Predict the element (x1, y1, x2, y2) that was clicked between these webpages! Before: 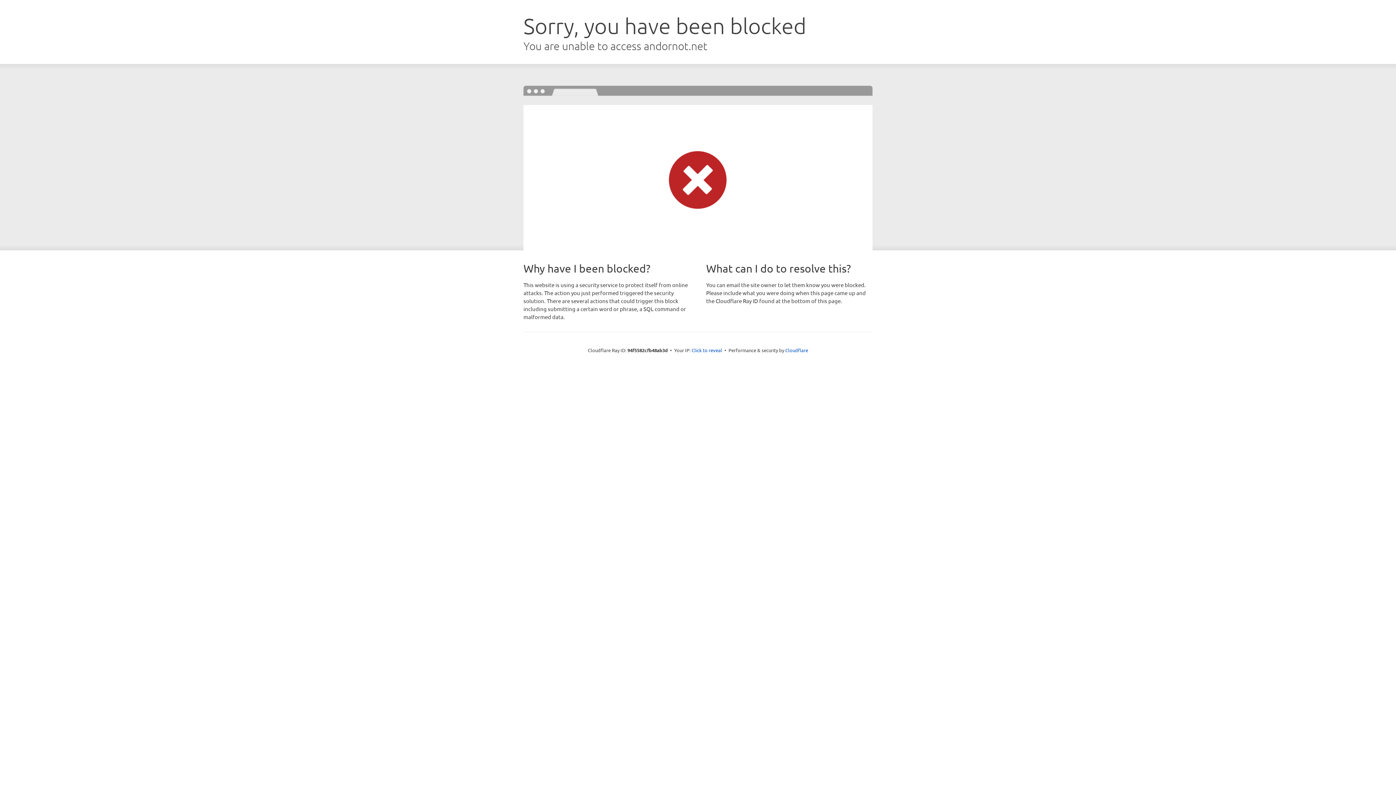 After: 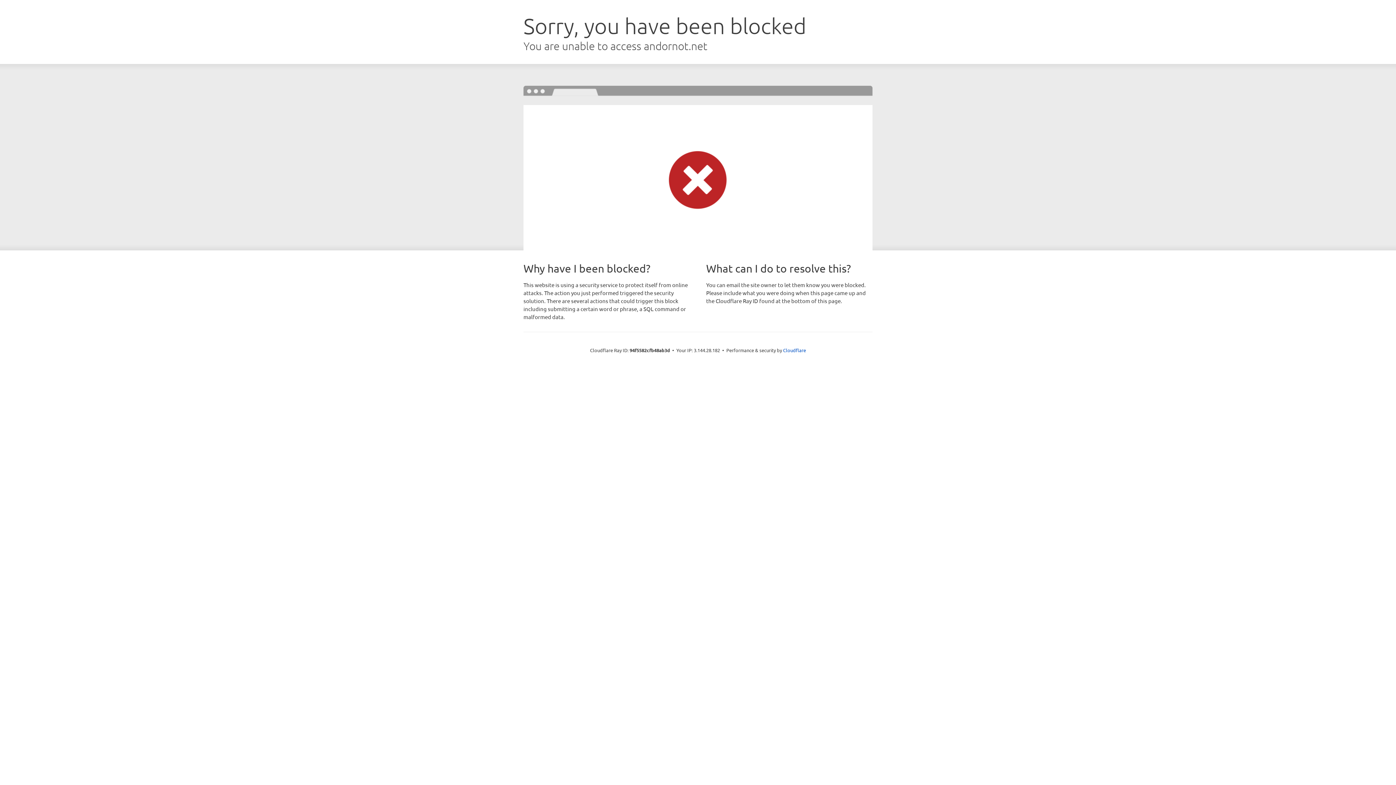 Action: label: Click to reveal bbox: (691, 346, 722, 353)